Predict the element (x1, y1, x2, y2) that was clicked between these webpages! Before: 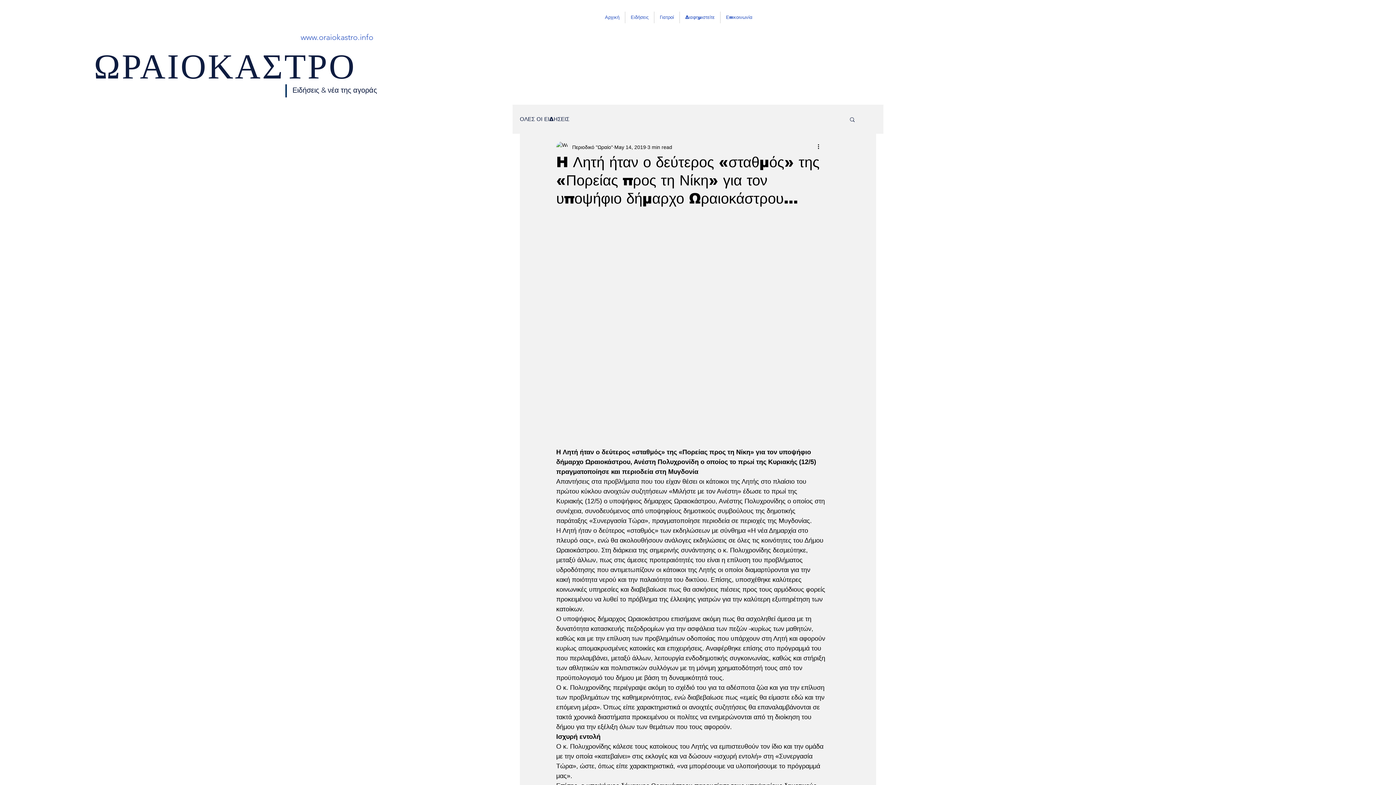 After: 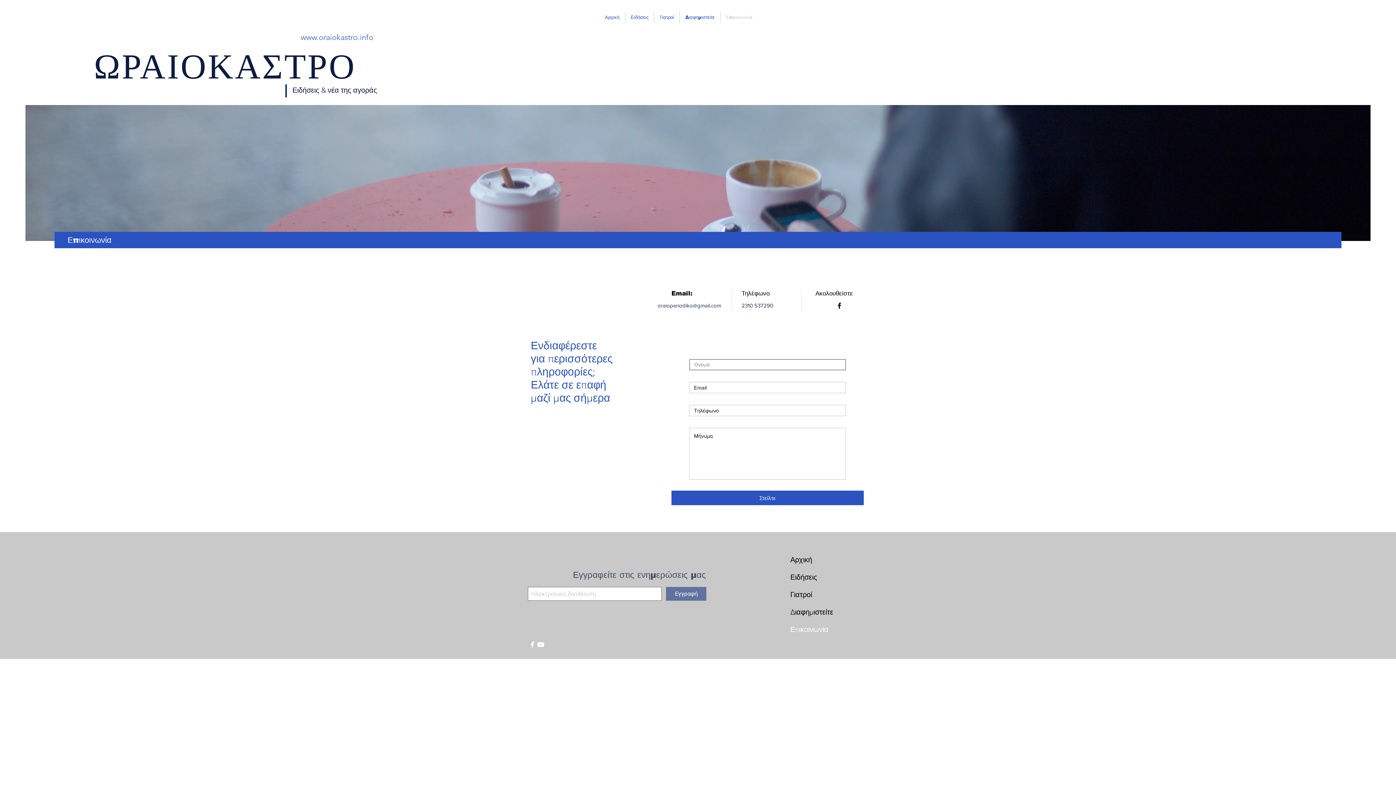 Action: bbox: (720, 11, 758, 23) label: Επικοινωνία